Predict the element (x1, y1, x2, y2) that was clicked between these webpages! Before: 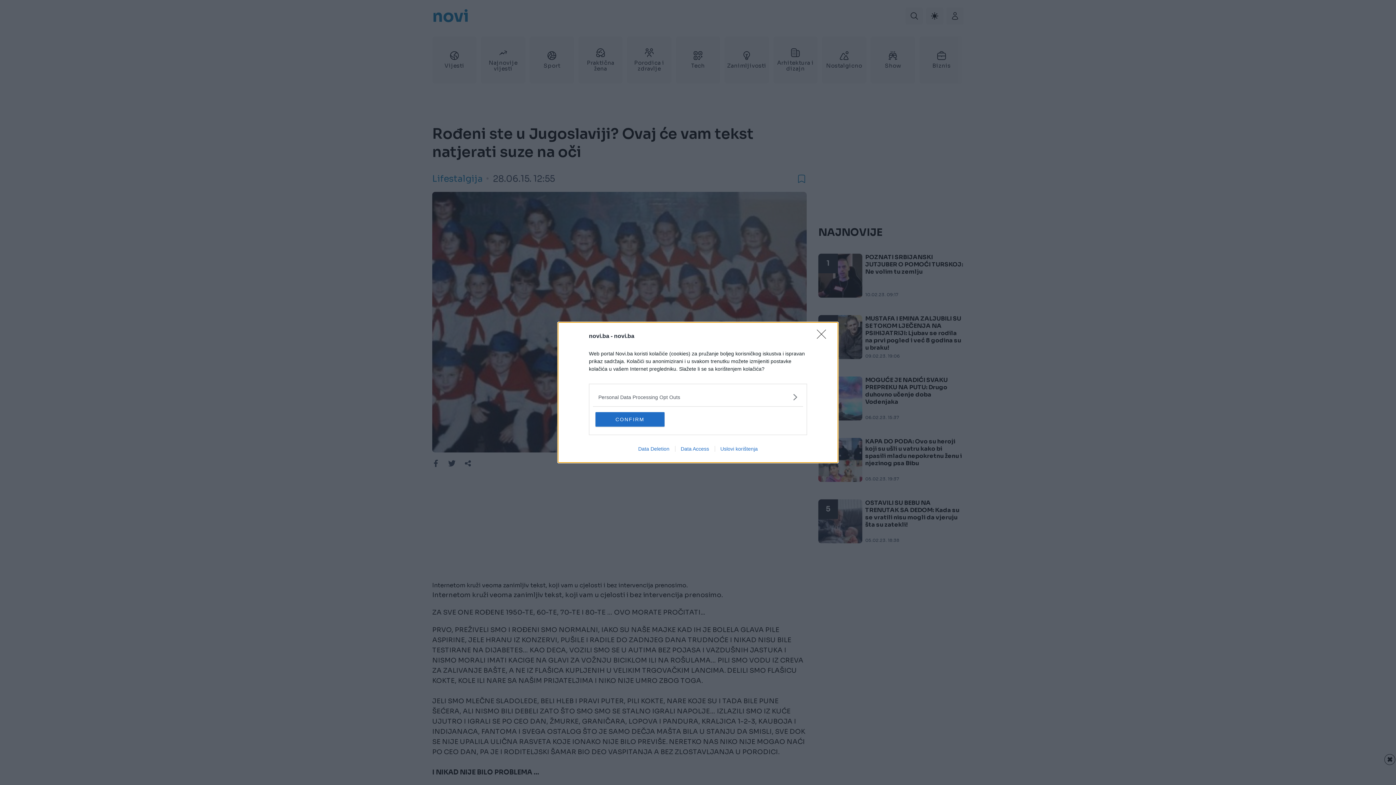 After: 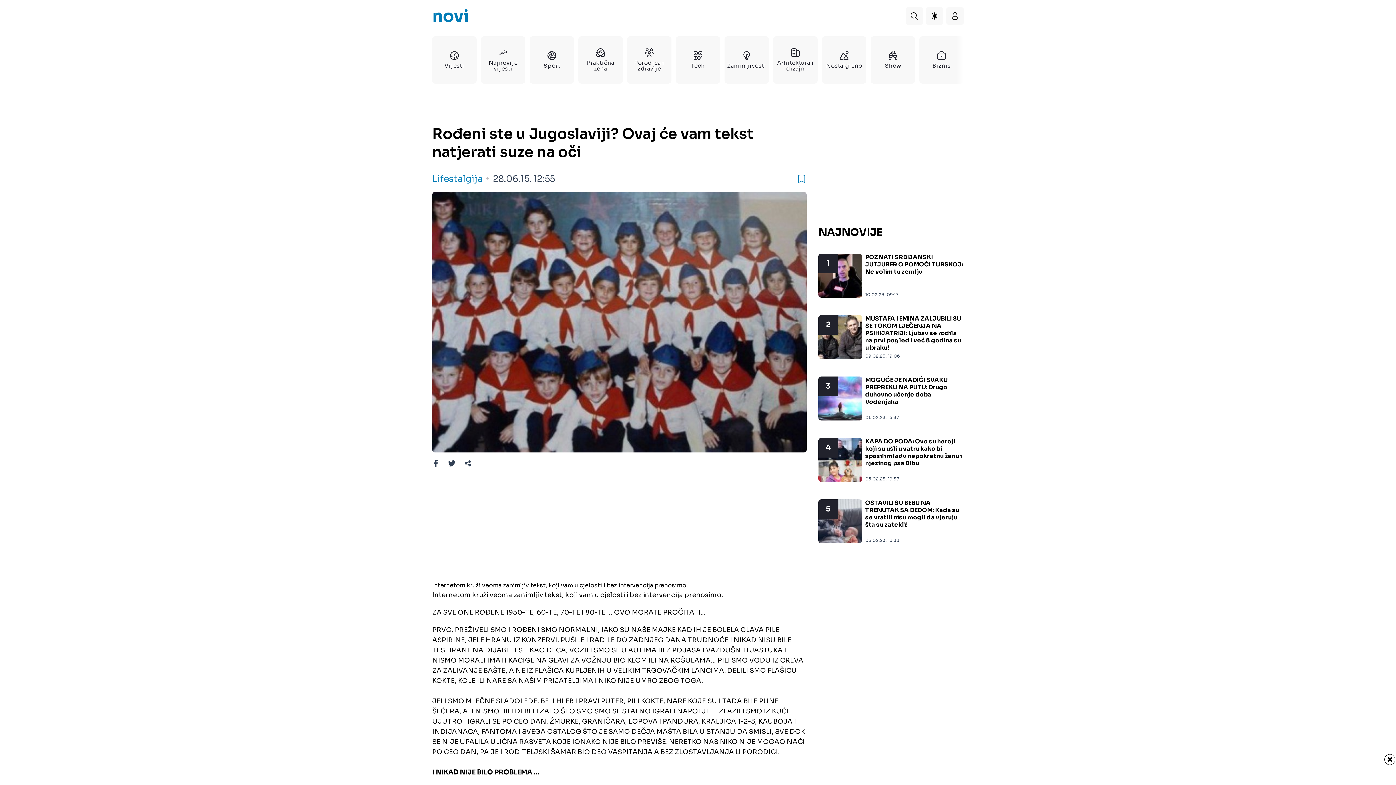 Action: label: Close bbox: (817, 329, 830, 343)